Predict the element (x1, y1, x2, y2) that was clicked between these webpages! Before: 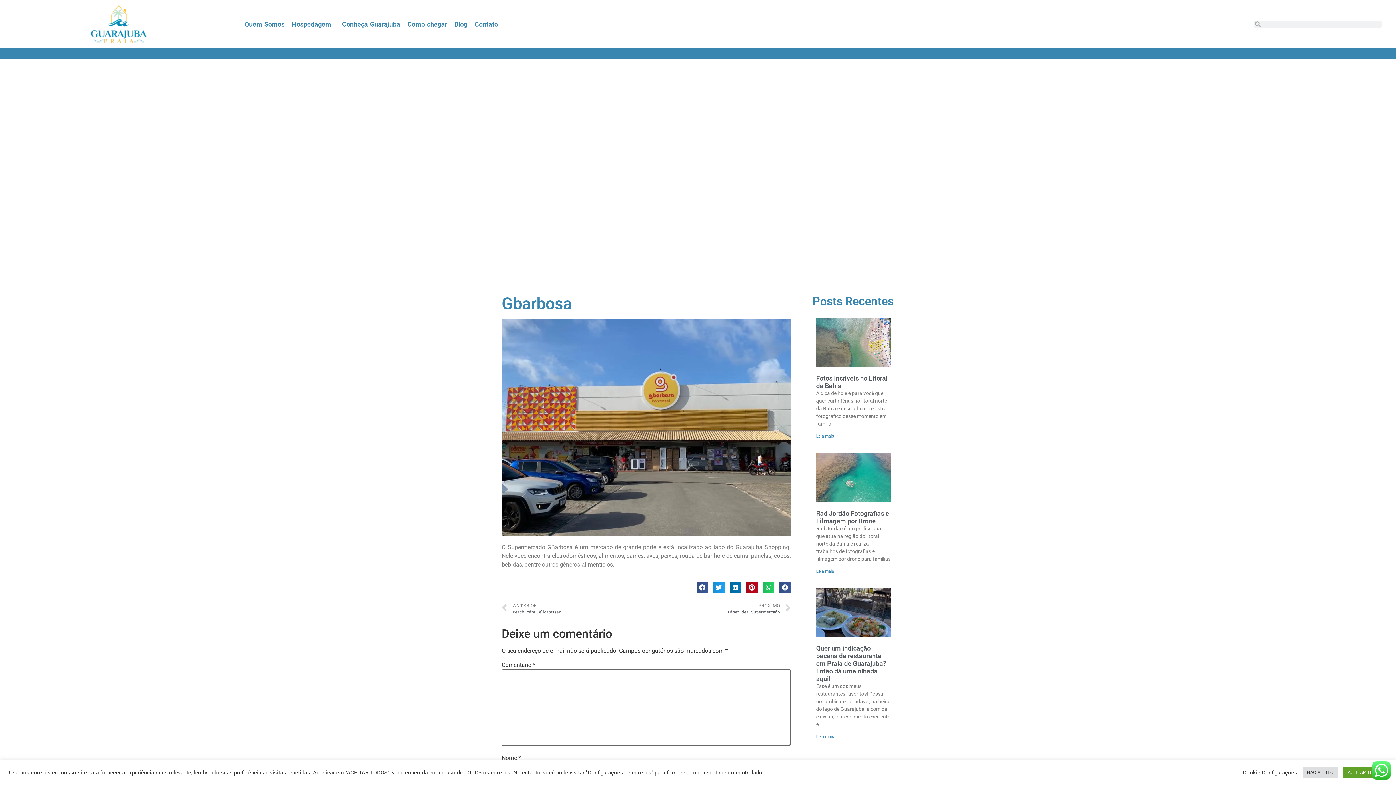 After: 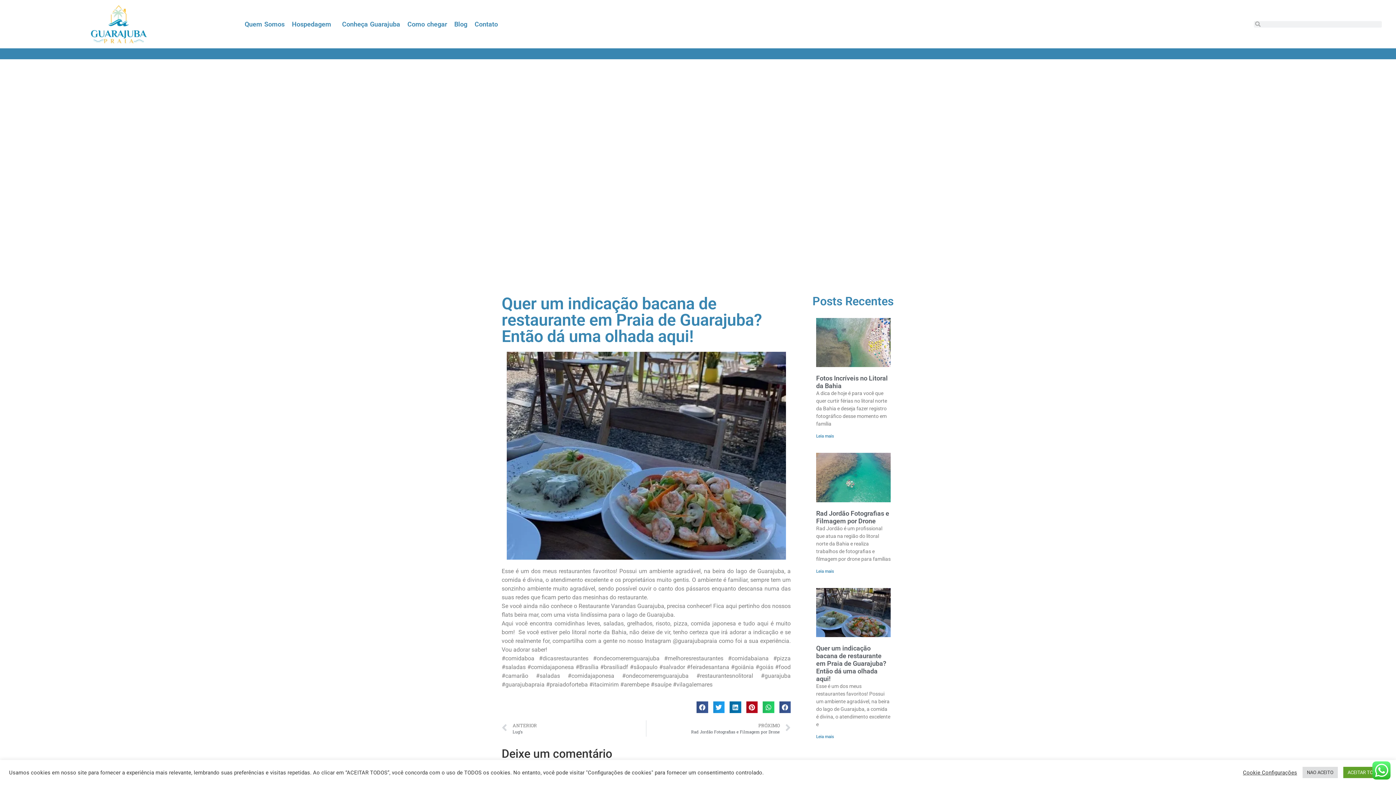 Action: bbox: (816, 588, 890, 637)